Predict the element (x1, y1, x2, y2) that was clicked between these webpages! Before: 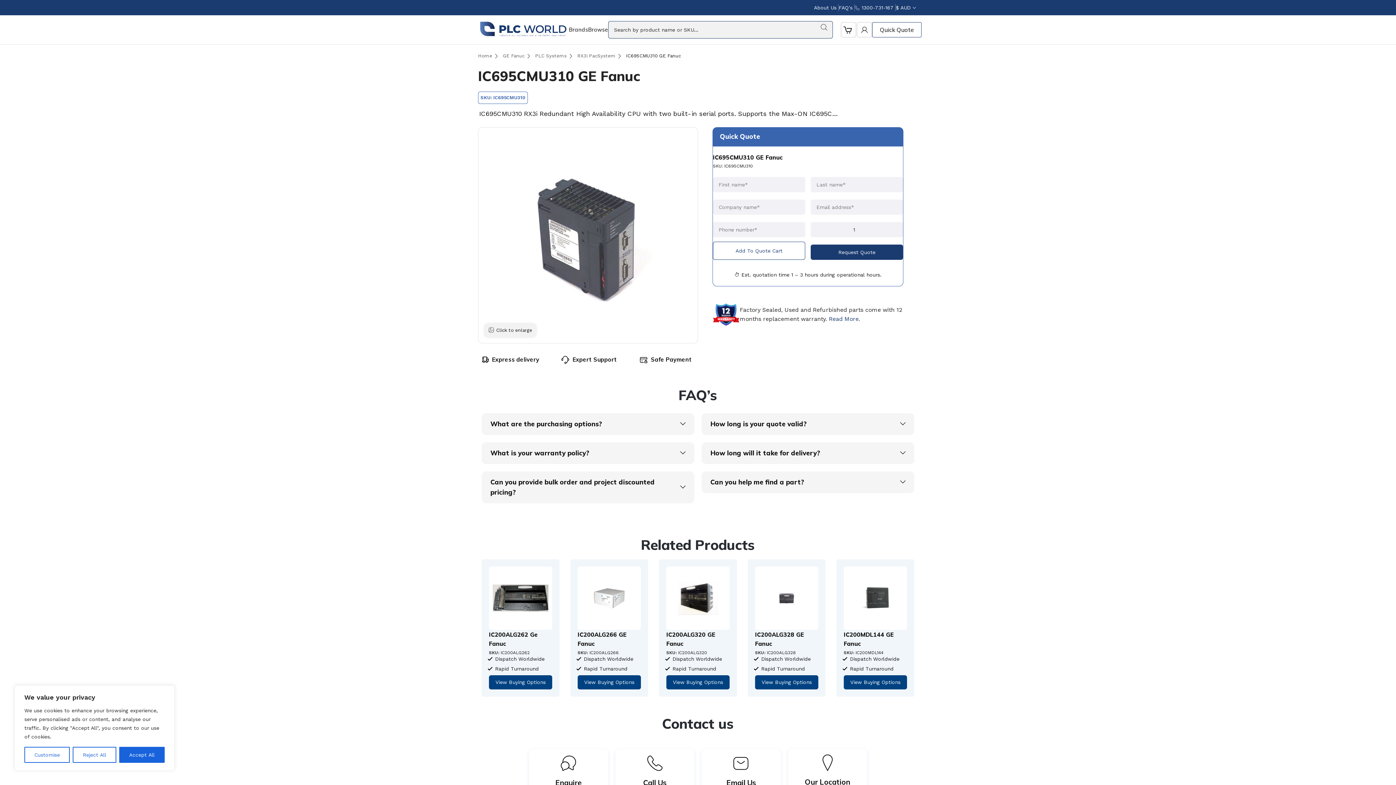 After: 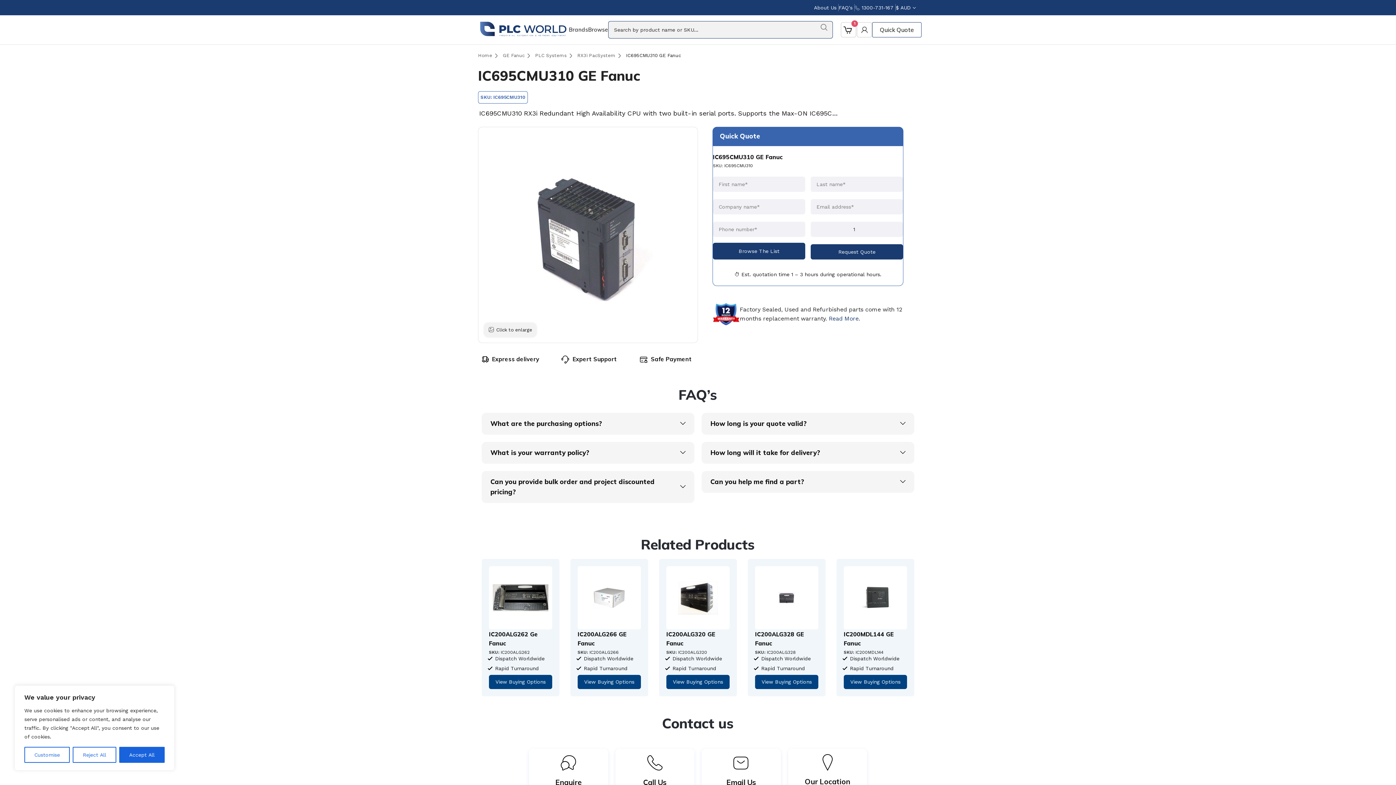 Action: label: Add To Quote Cart bbox: (713, 241, 805, 259)